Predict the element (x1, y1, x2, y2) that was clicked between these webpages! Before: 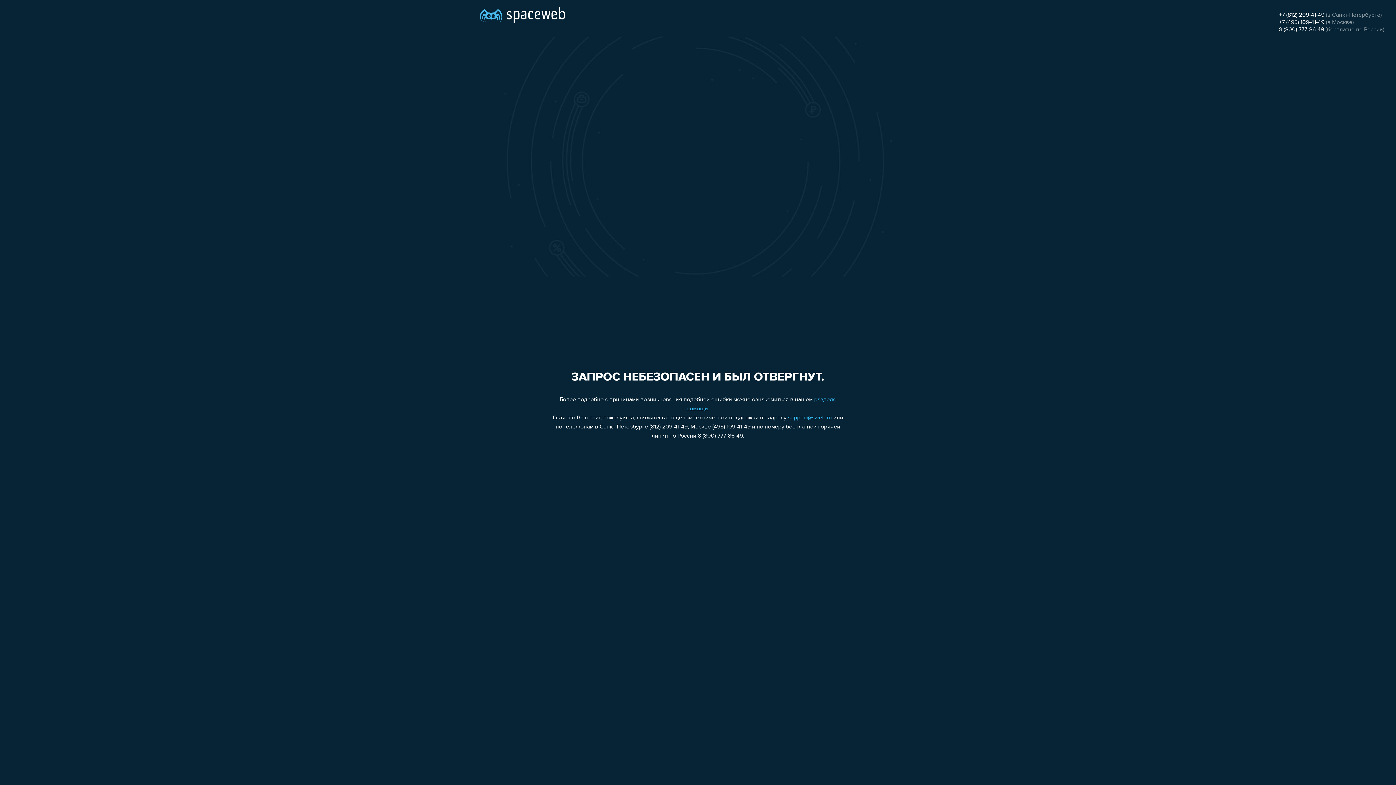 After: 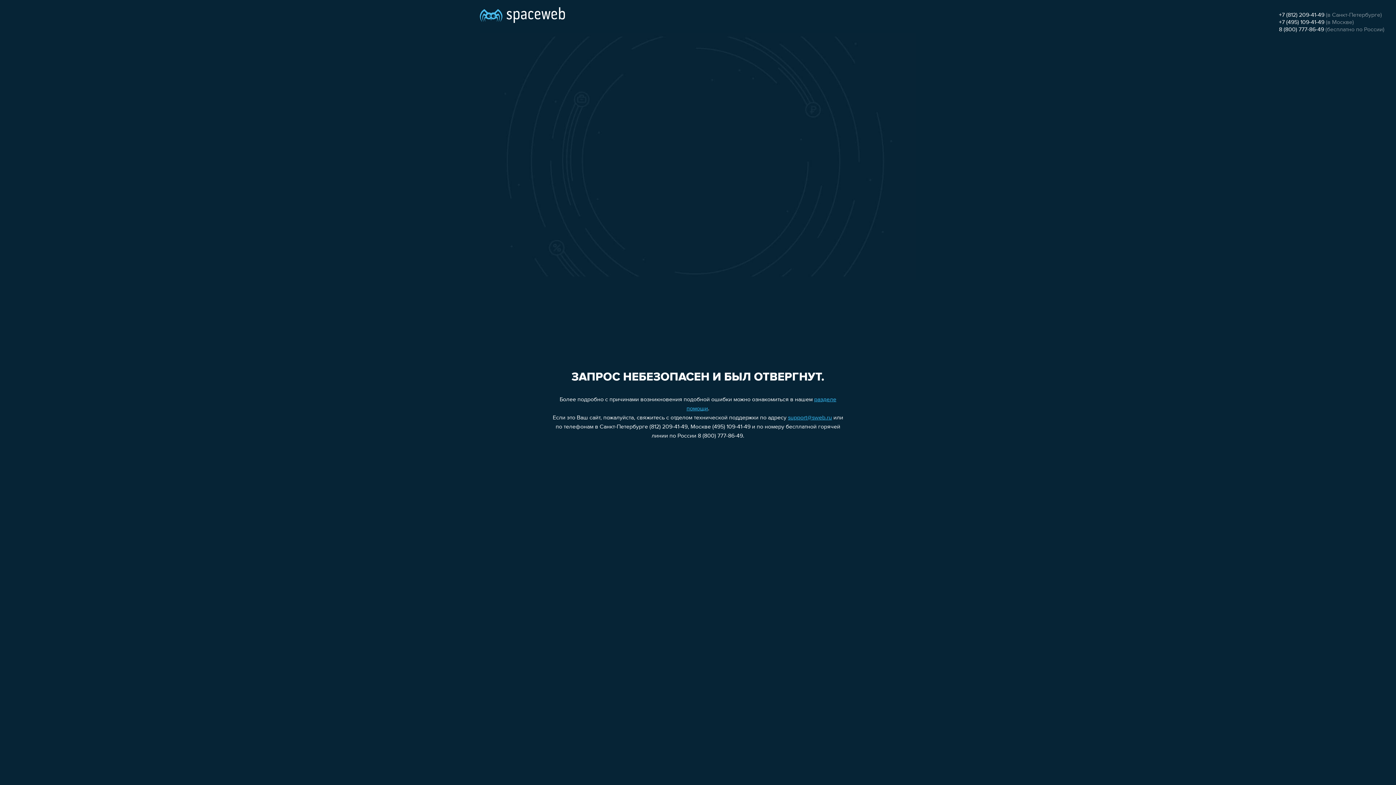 Action: label: +7 (495) 109-41-49 bbox: (1279, 19, 1324, 25)